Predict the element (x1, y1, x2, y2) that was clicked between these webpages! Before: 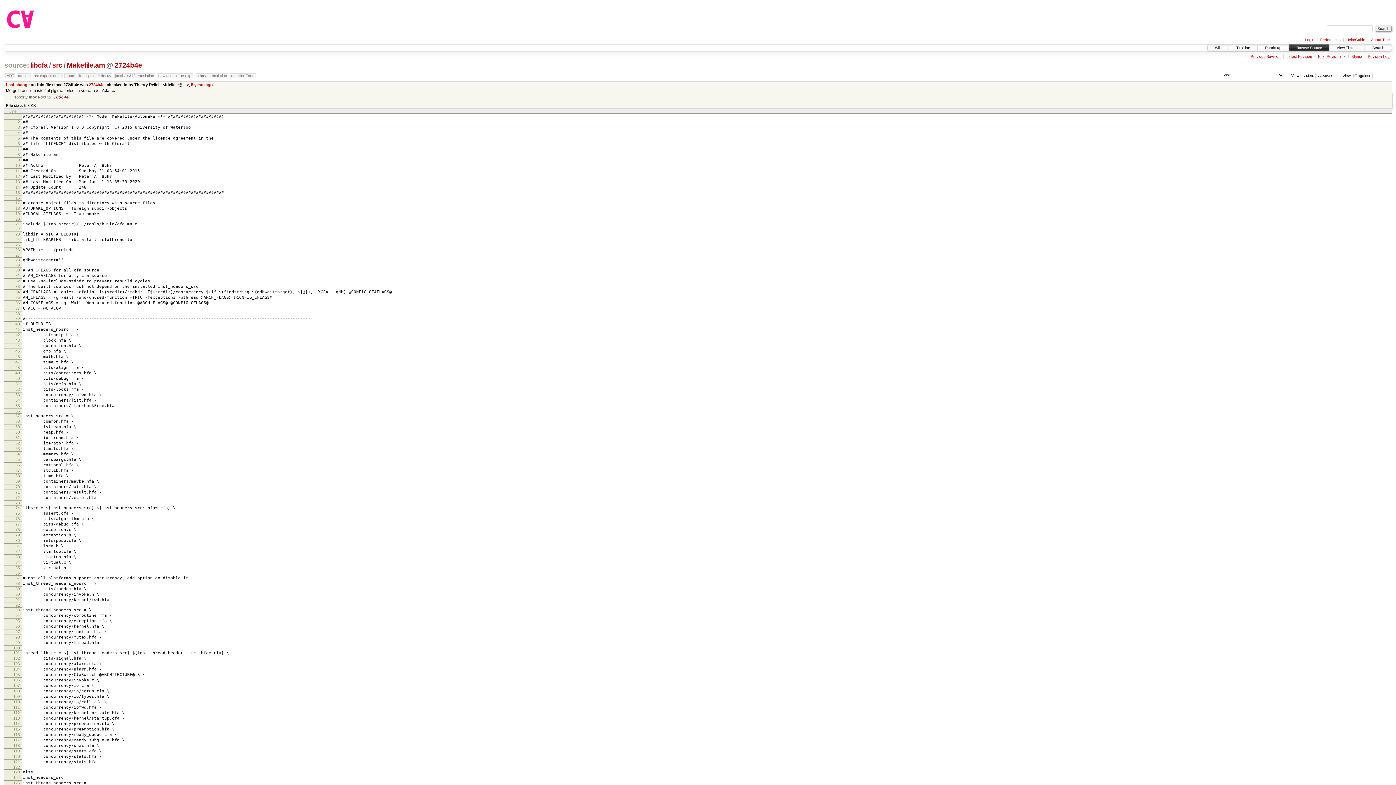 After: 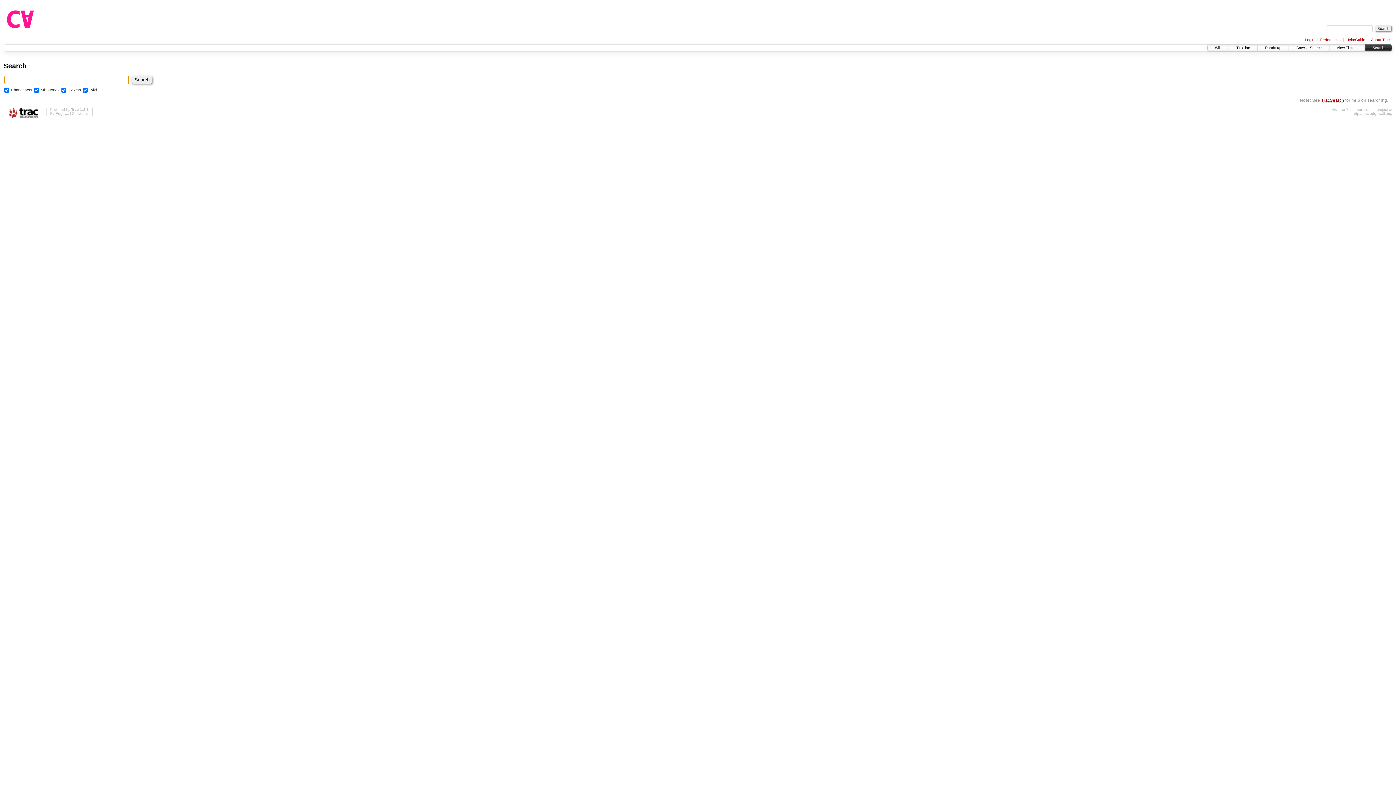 Action: bbox: (1365, 44, 1392, 50) label: Search